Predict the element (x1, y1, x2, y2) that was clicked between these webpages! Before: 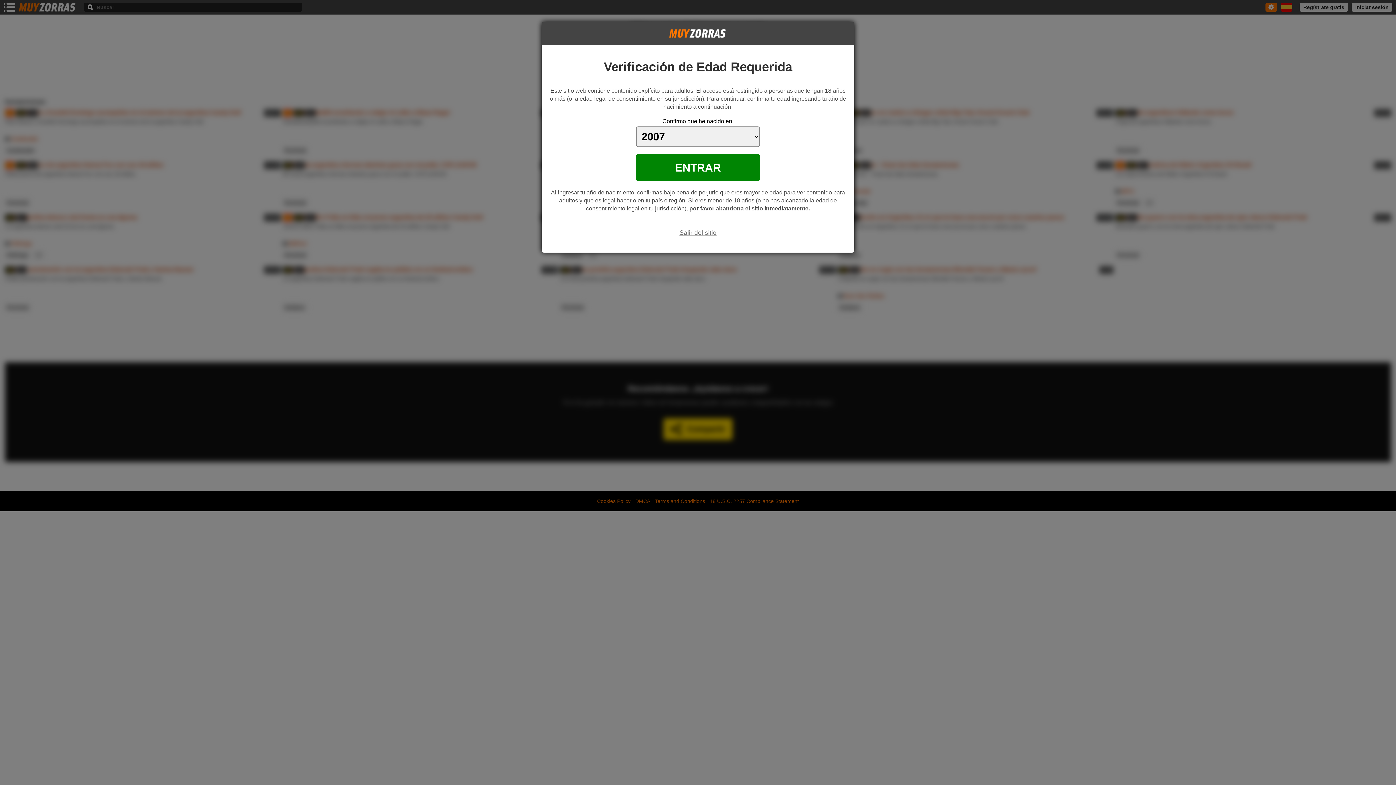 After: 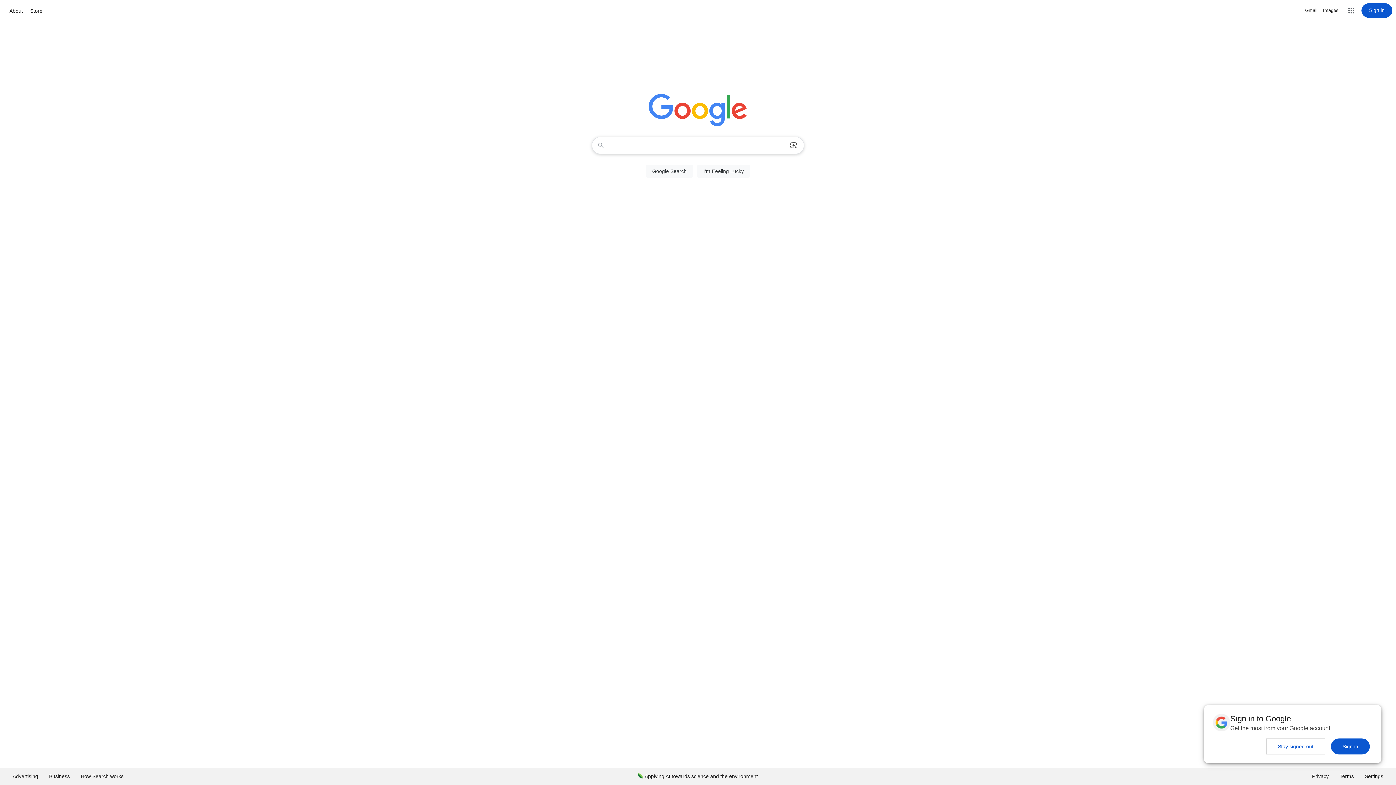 Action: label: Salir del sitio bbox: (679, 227, 716, 238)